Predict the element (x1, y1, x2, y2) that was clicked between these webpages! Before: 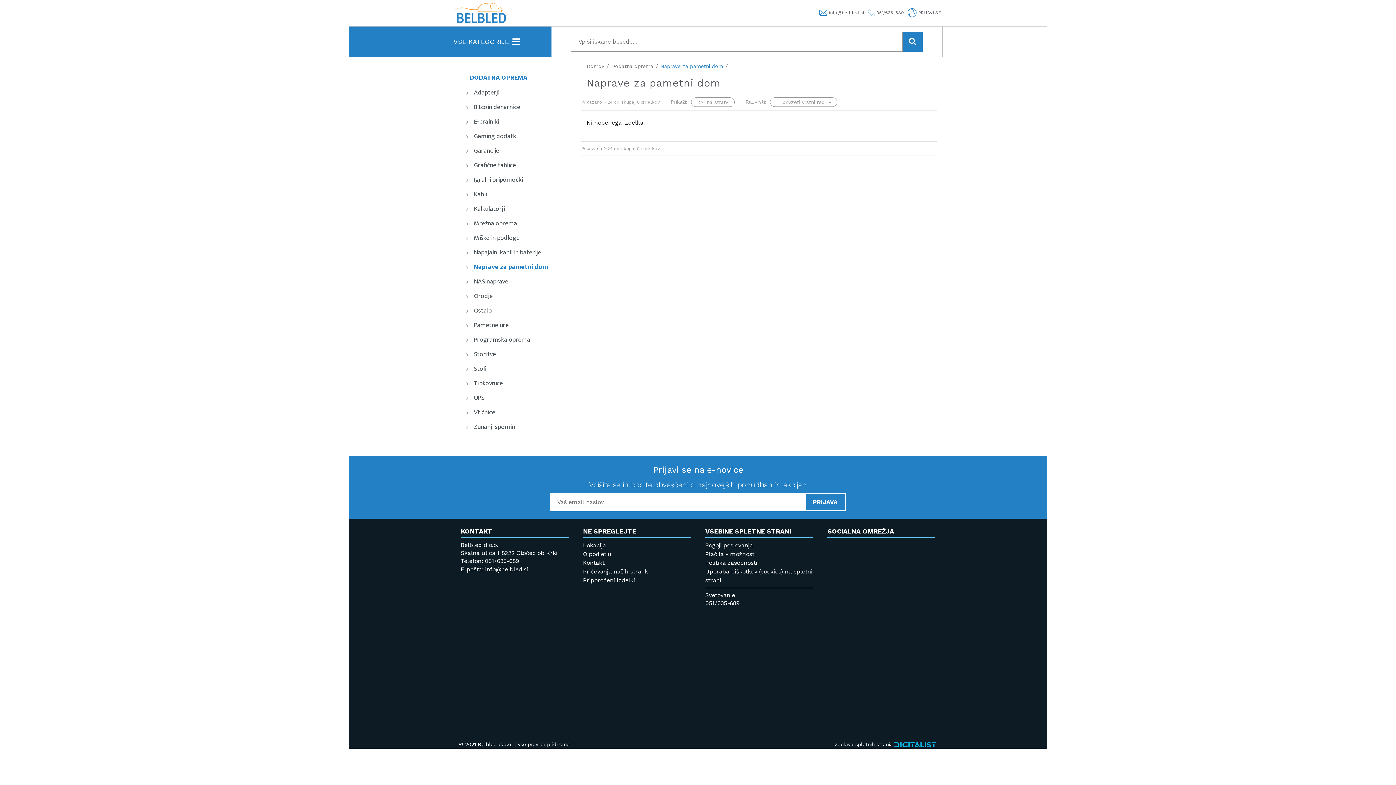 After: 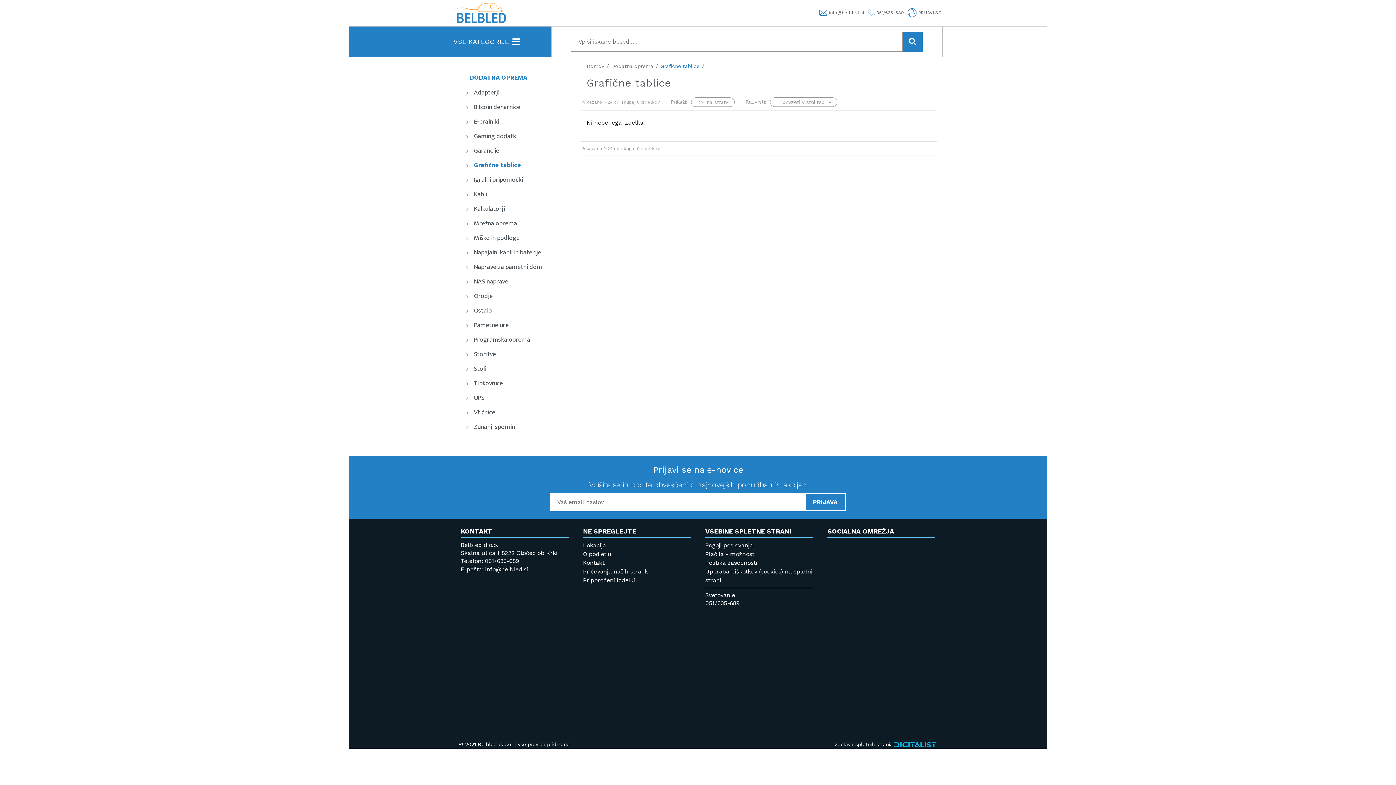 Action: label: Grafične tablice bbox: (474, 159, 516, 170)